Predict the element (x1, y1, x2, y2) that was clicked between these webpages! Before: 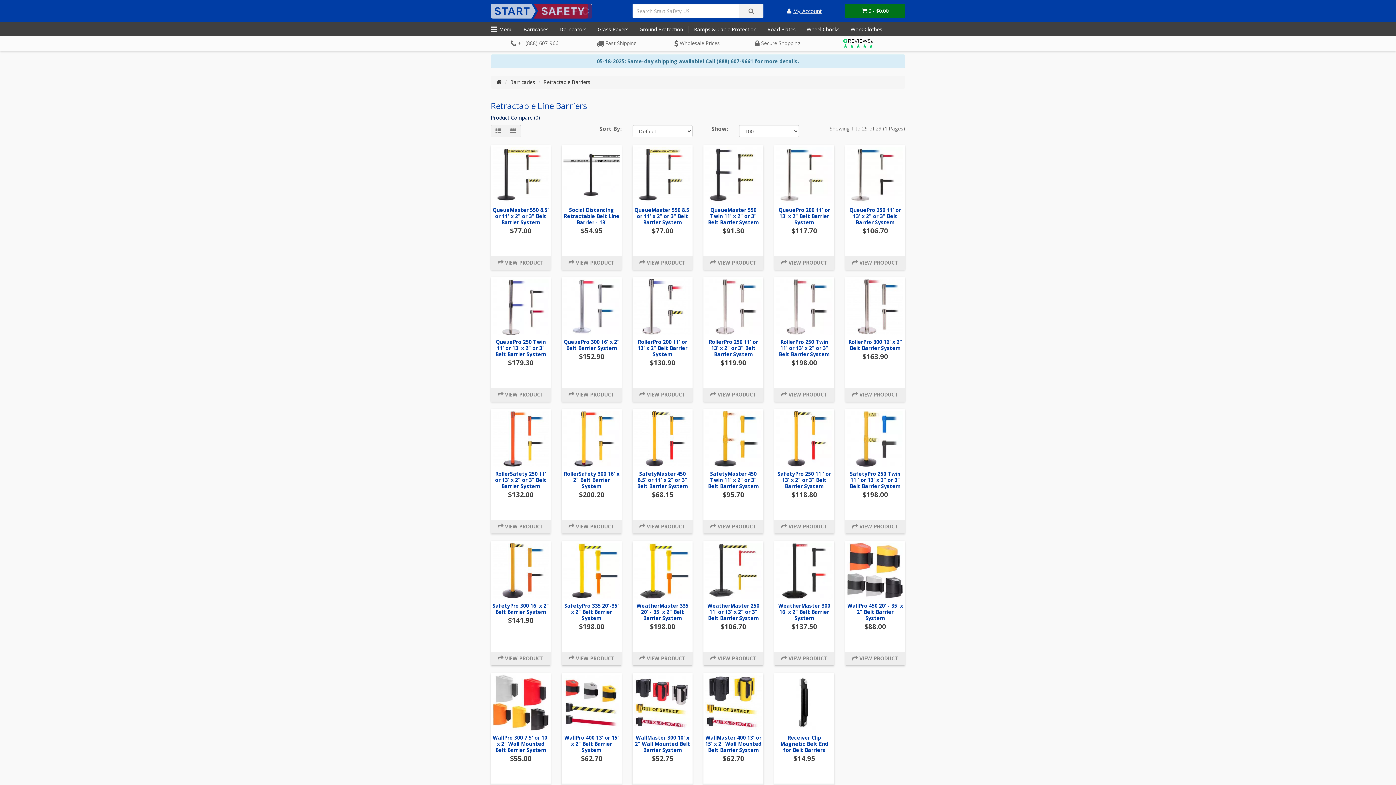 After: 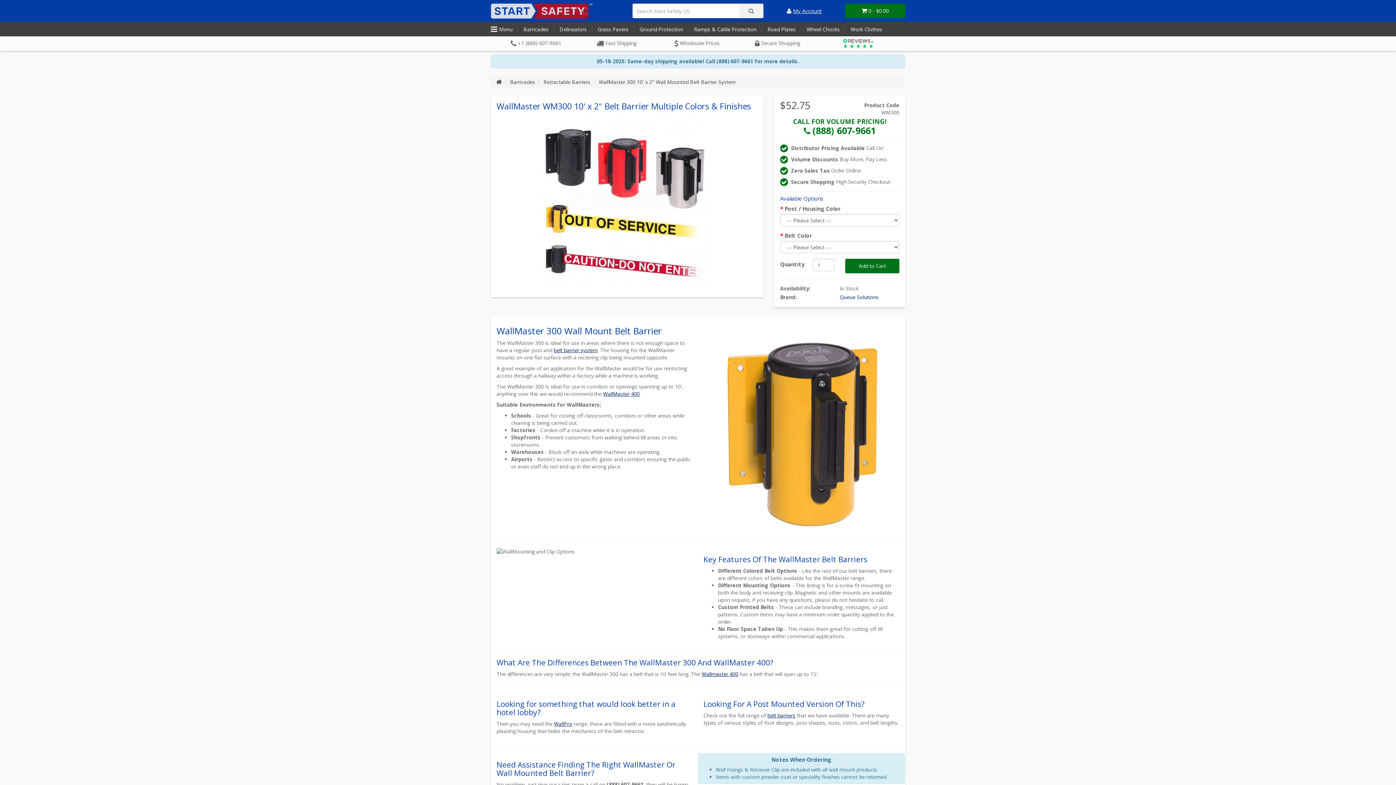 Action: bbox: (632, 673, 692, 797) label: WallMaster 300 10' x 2" Wall Mounted Belt Barrier System

$52.75

 VIEW PRODUCT